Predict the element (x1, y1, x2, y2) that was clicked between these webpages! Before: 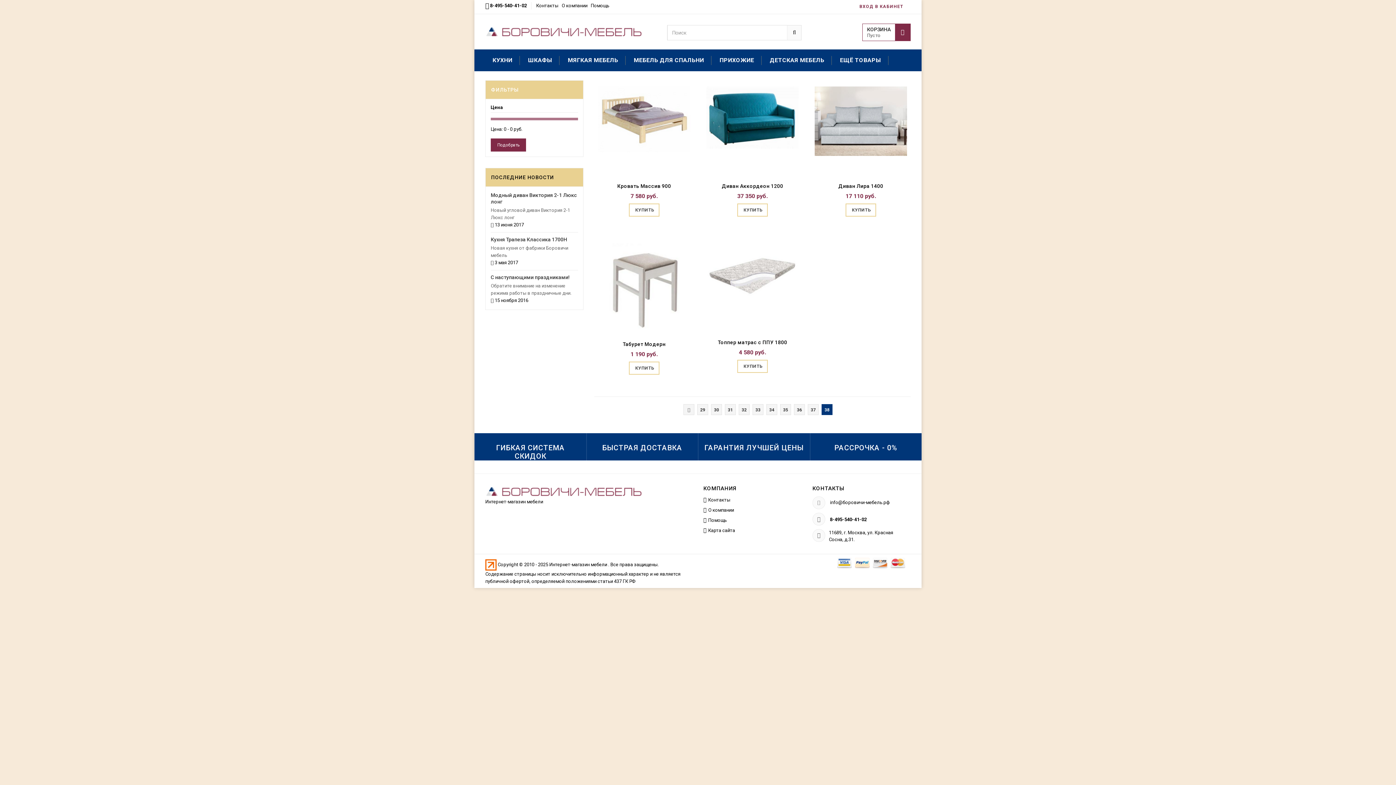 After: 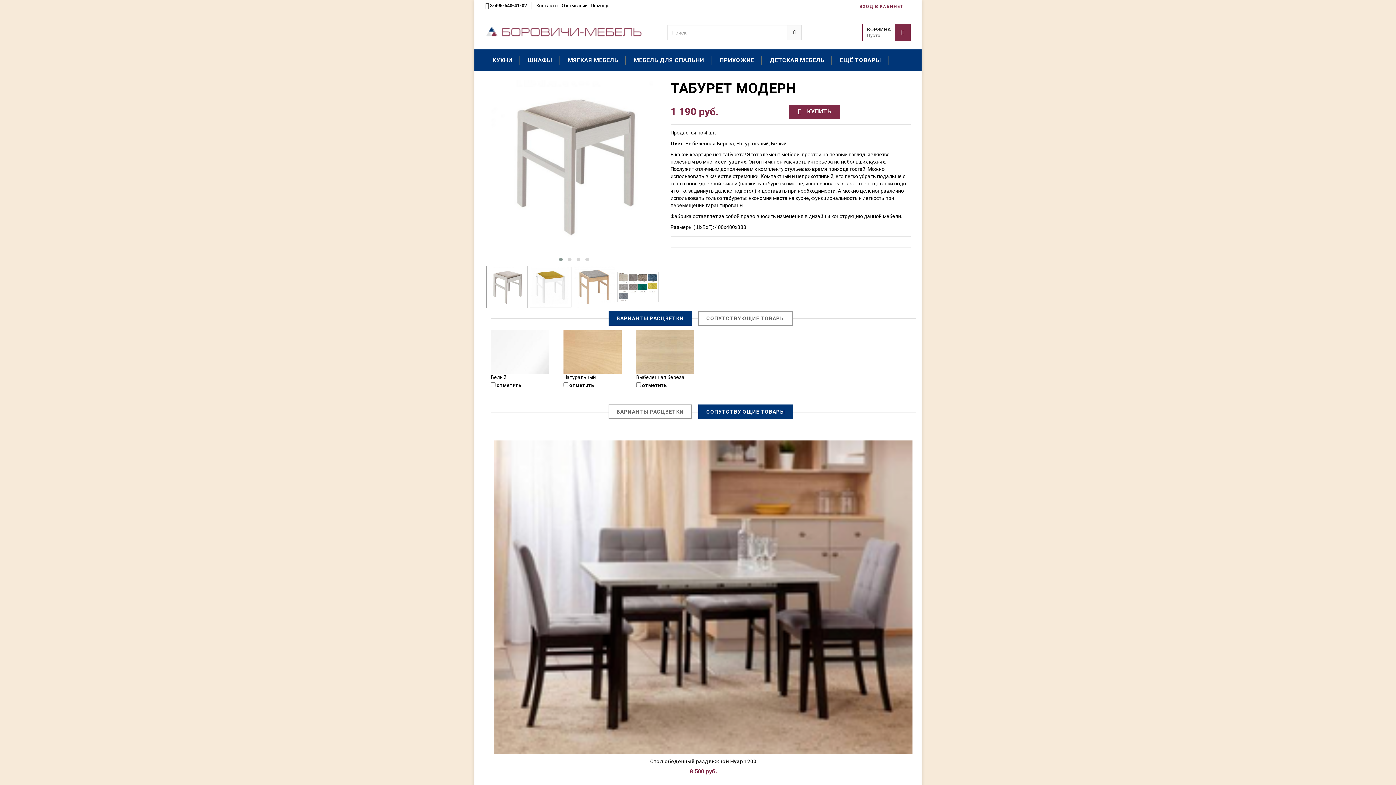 Action: bbox: (598, 242, 690, 337)